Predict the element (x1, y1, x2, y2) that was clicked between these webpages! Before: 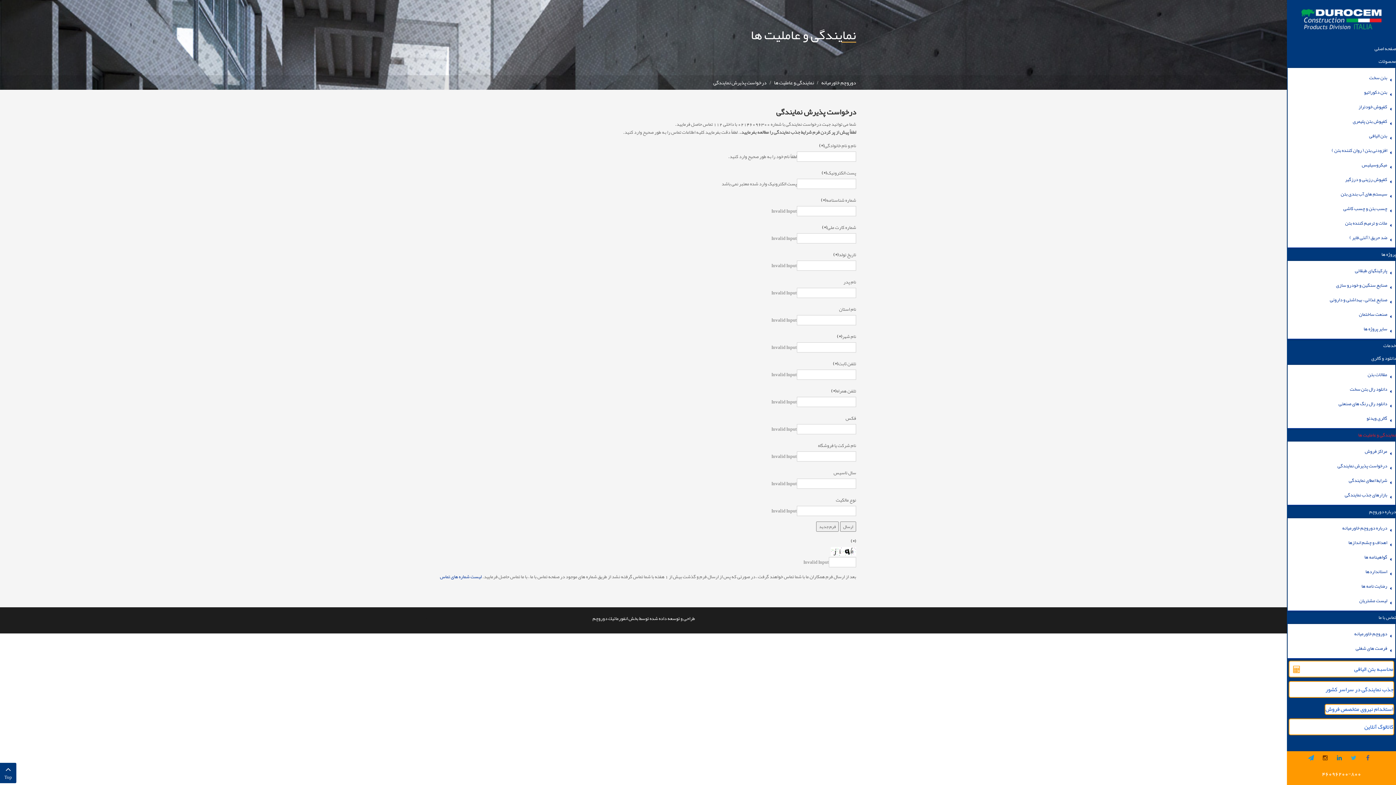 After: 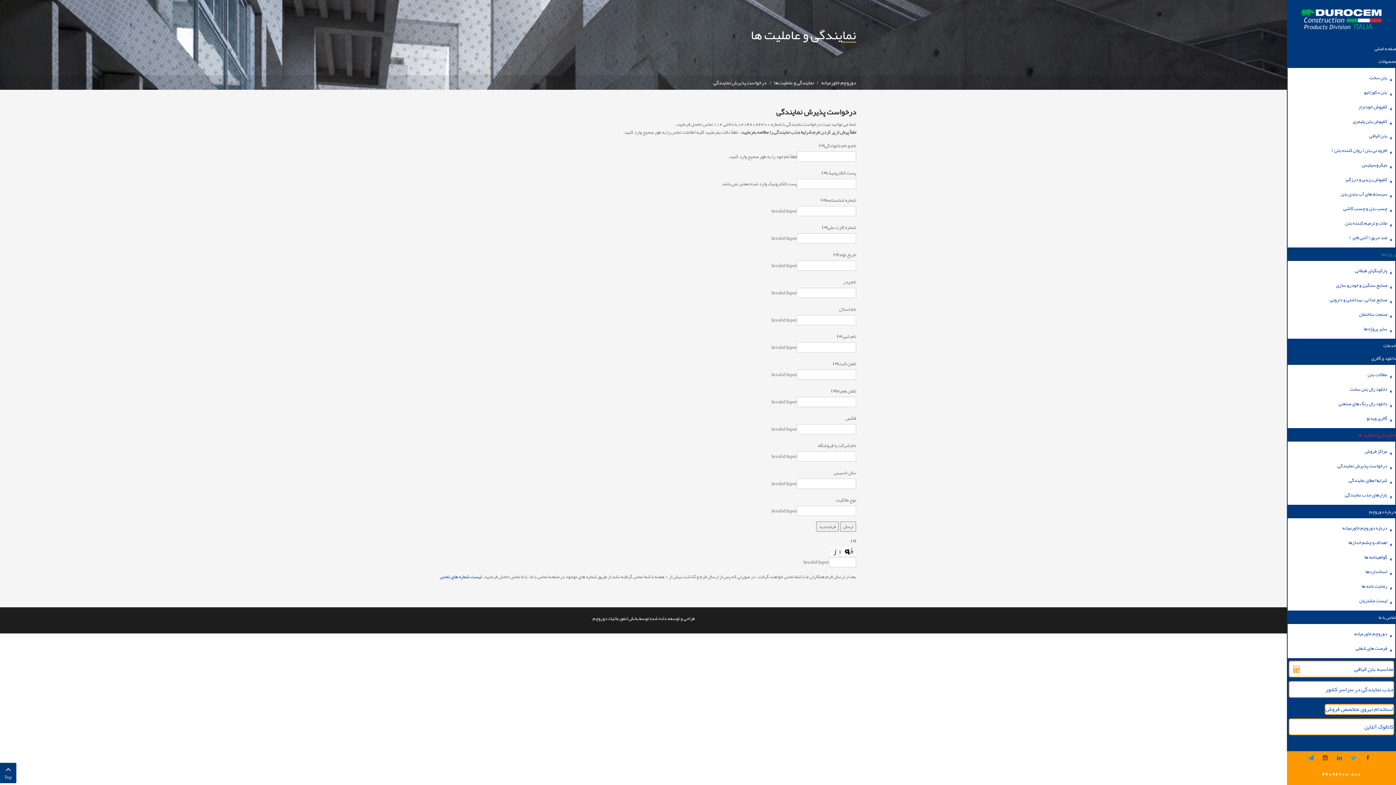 Action: bbox: (1381, 249, 1396, 259) label: پروژه ها